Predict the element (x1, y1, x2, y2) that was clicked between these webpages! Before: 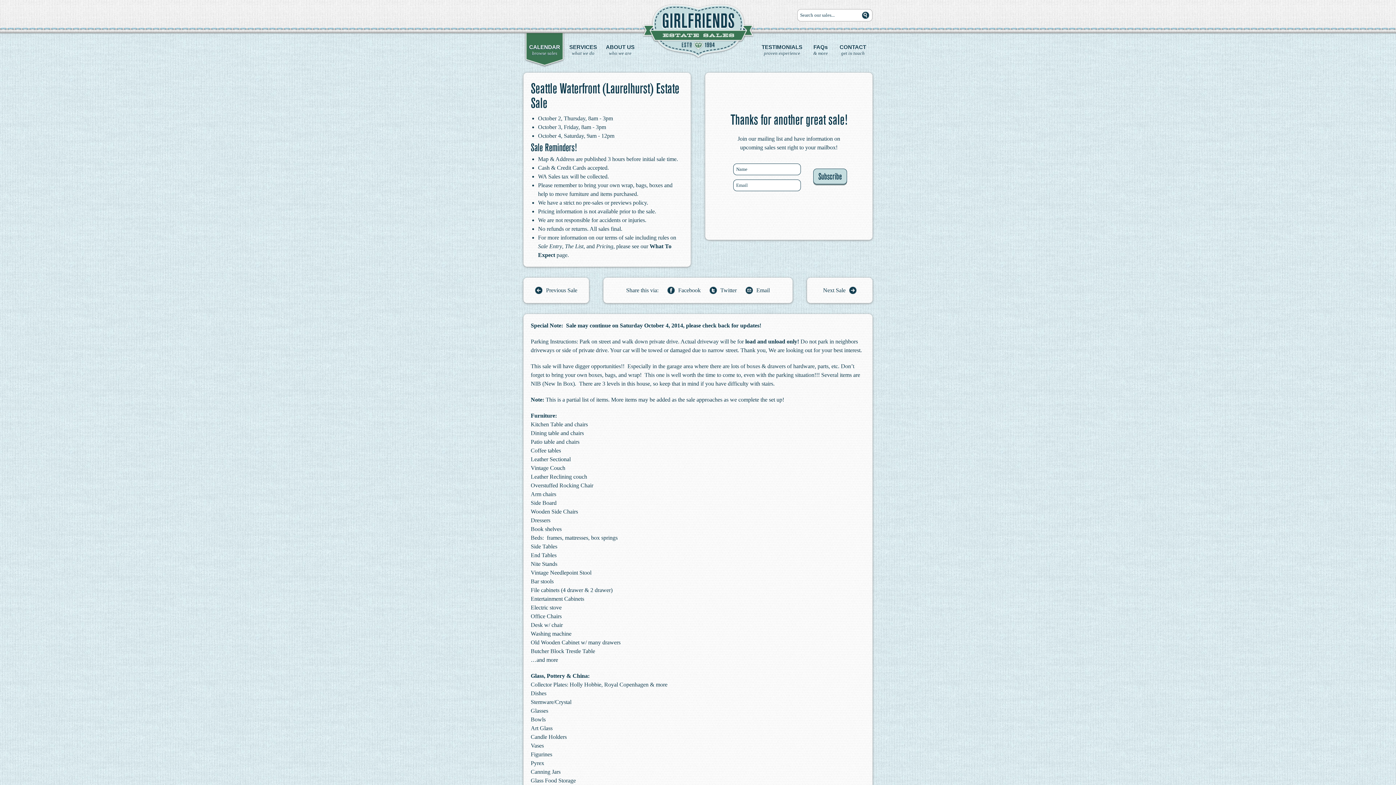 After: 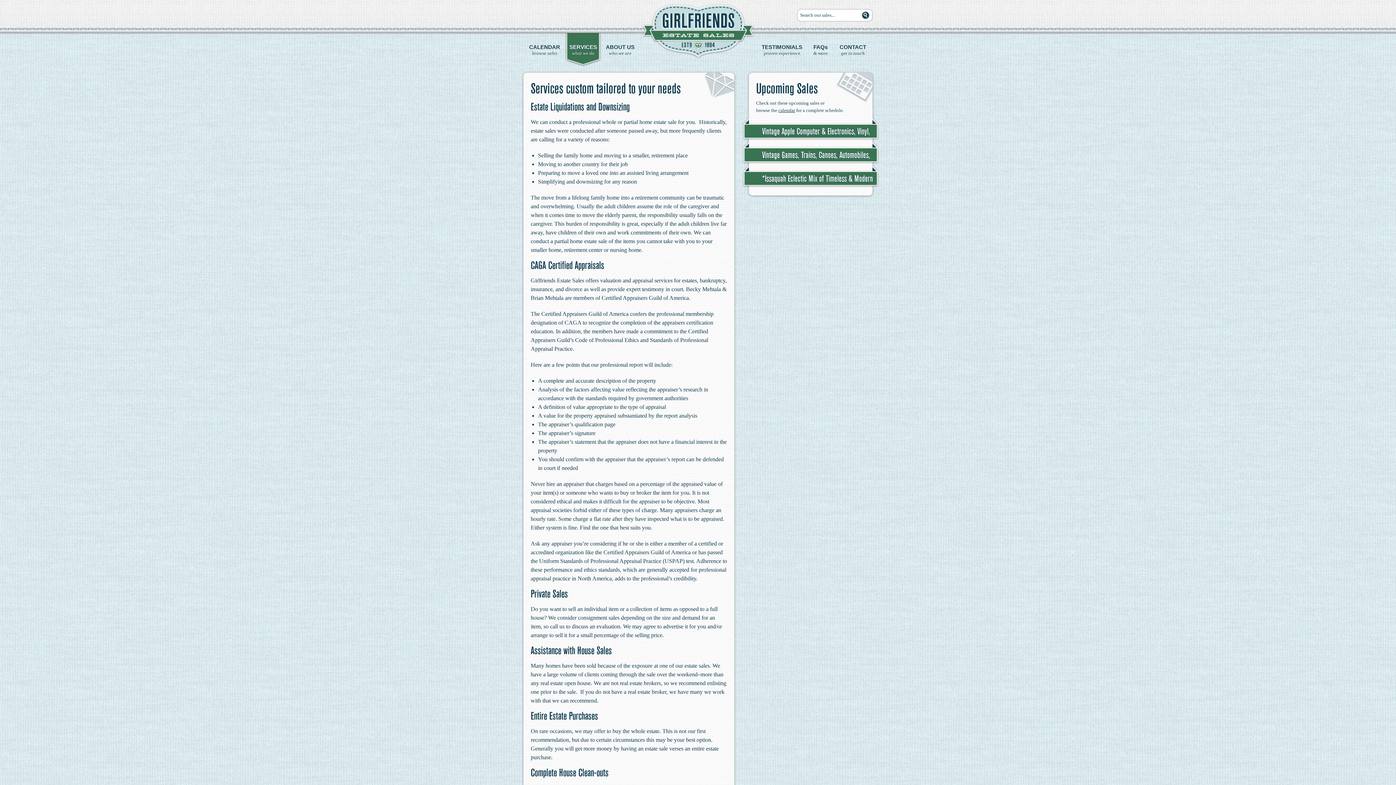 Action: bbox: (565, 43, 601, 58) label: SERVICES
what we do